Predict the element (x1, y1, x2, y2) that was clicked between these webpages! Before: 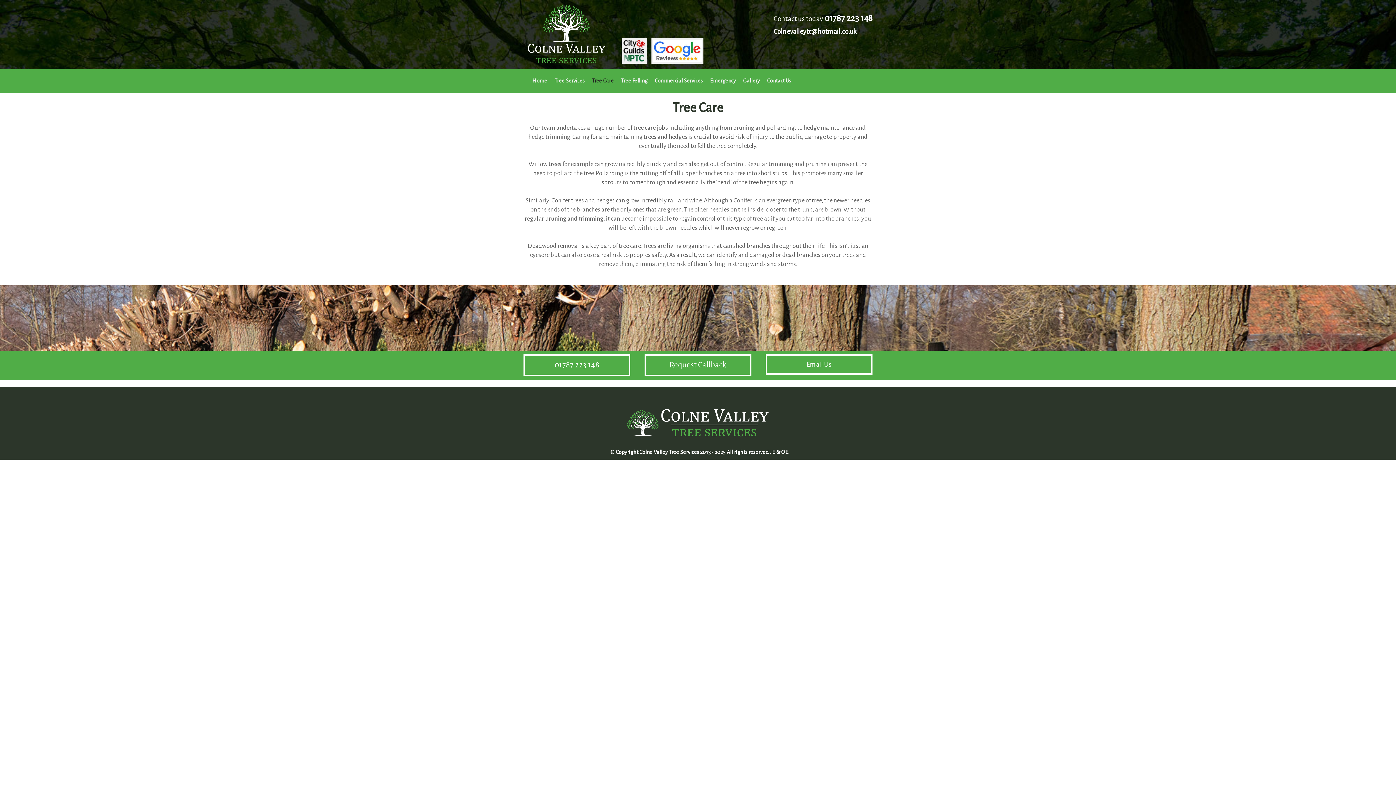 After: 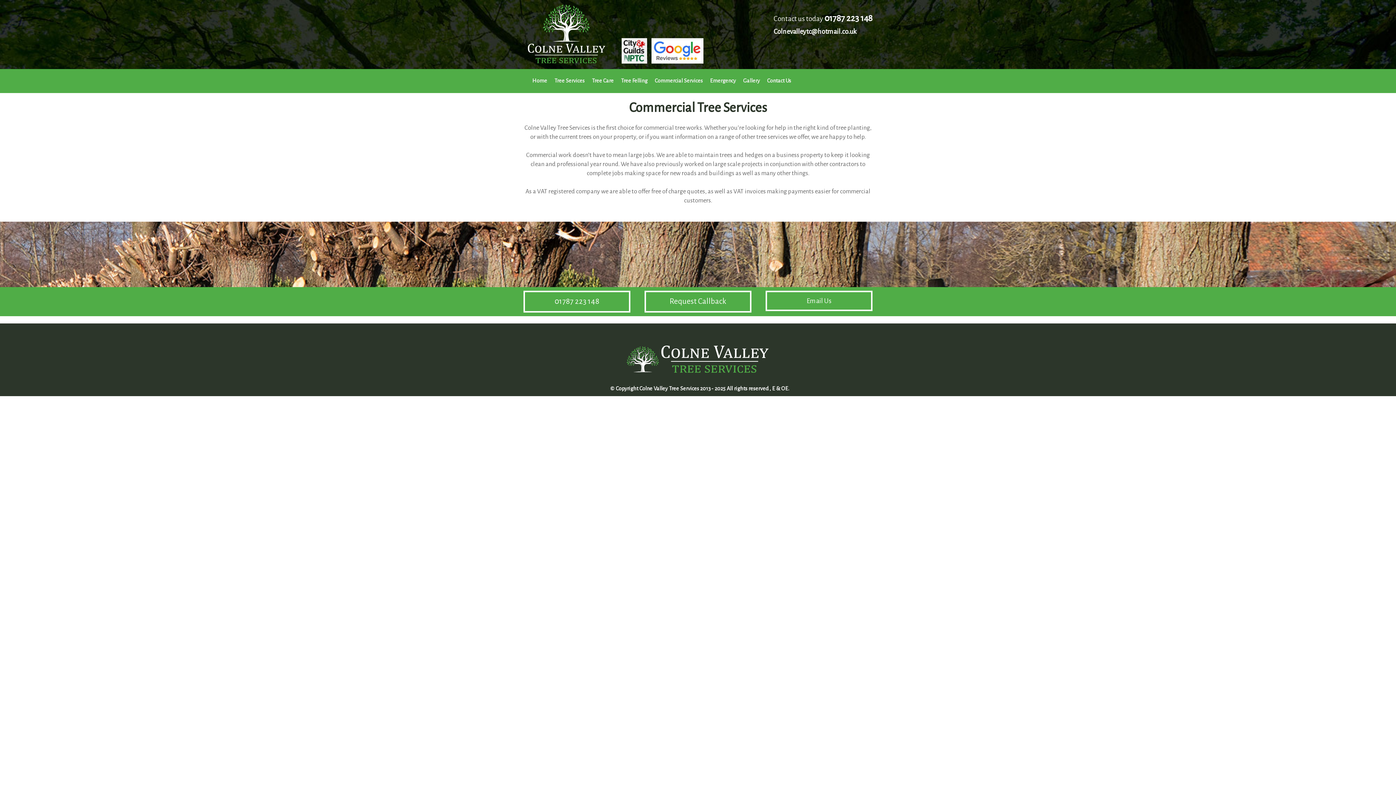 Action: bbox: (653, 69, 704, 87) label: Commercial Services